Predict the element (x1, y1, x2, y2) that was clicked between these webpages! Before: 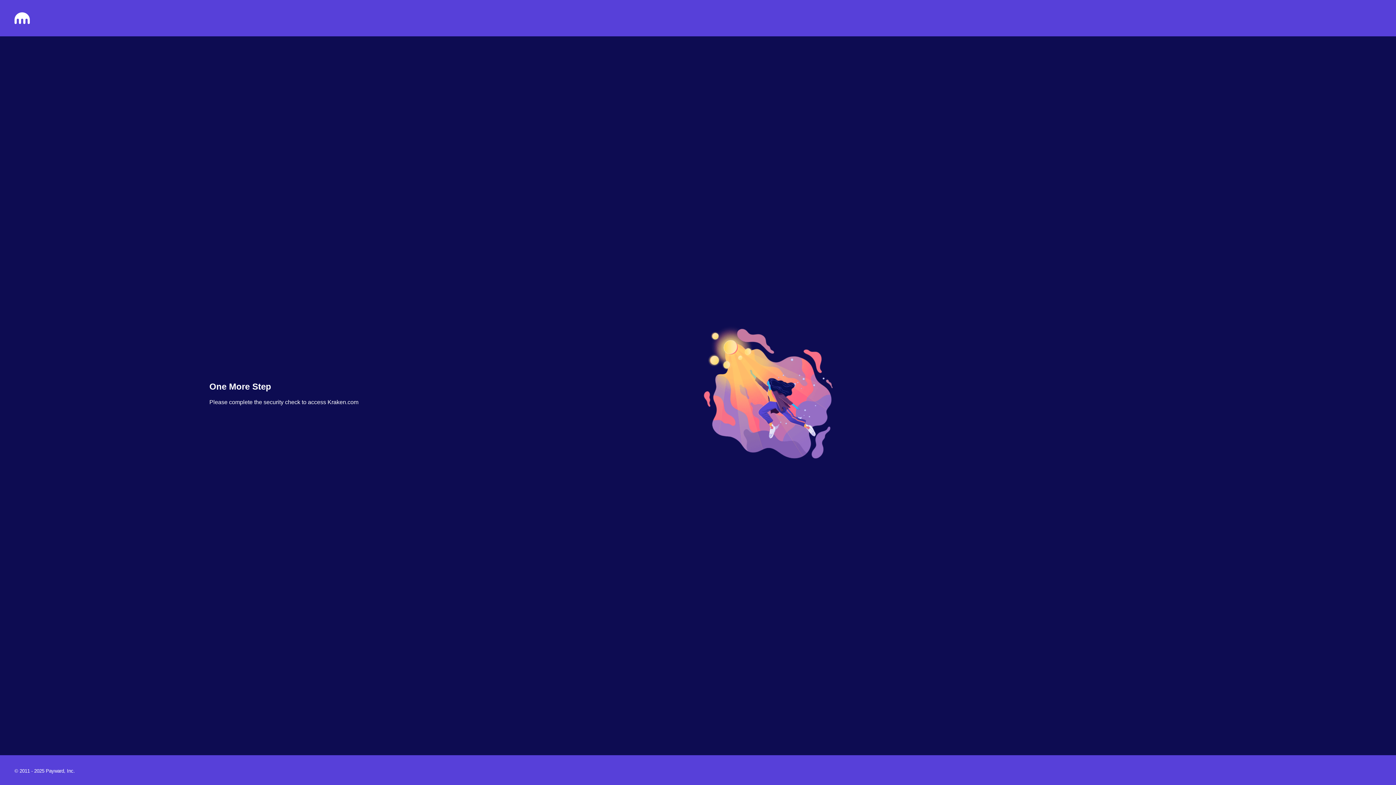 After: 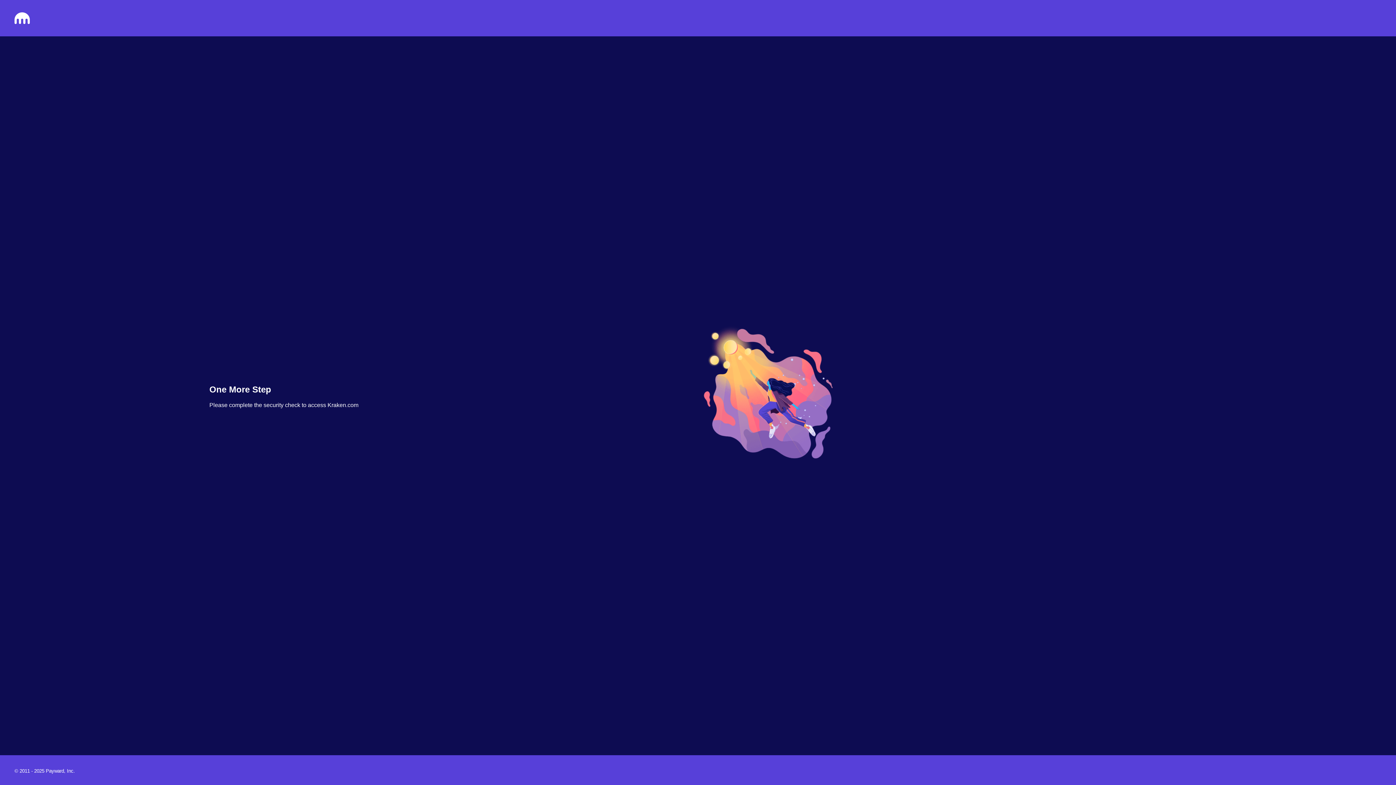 Action: bbox: (14, 18, 29, 25)